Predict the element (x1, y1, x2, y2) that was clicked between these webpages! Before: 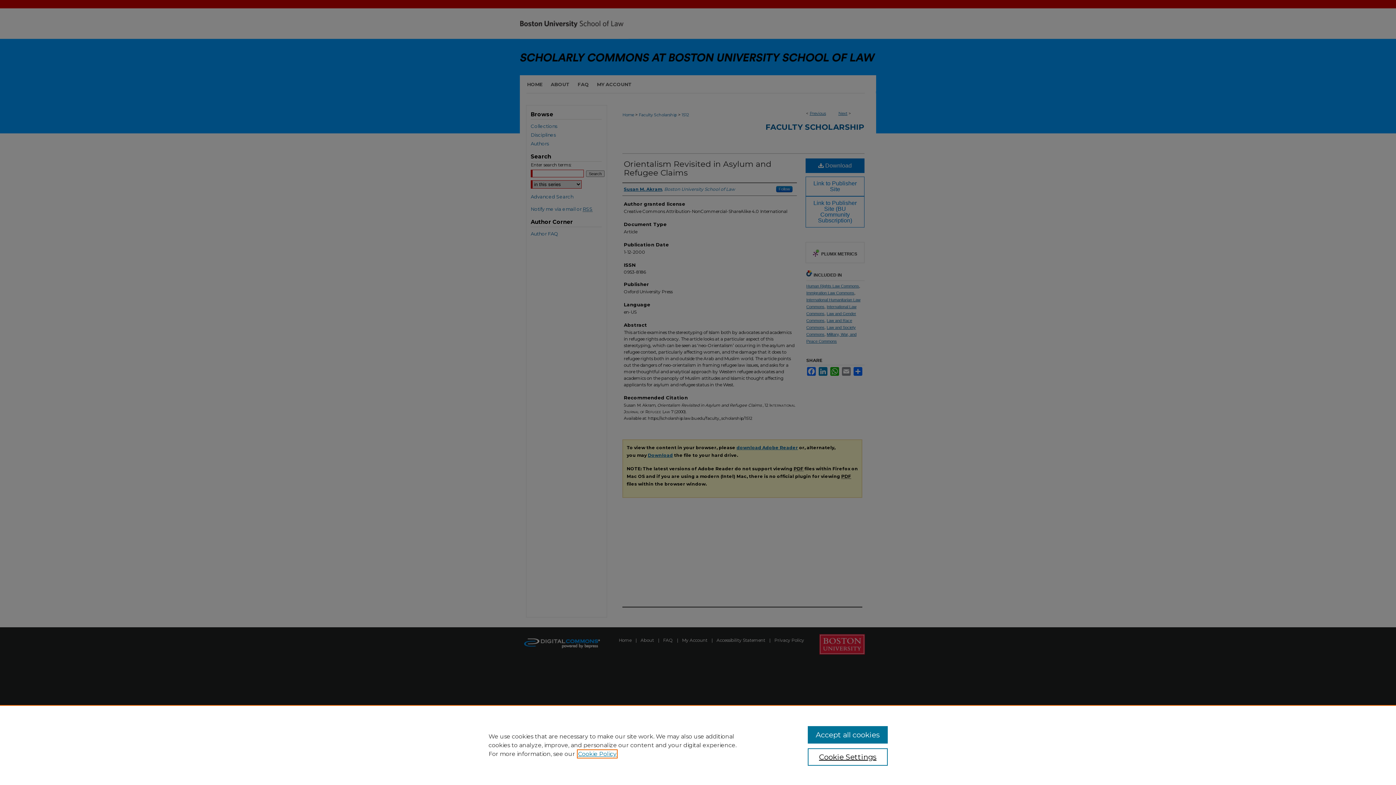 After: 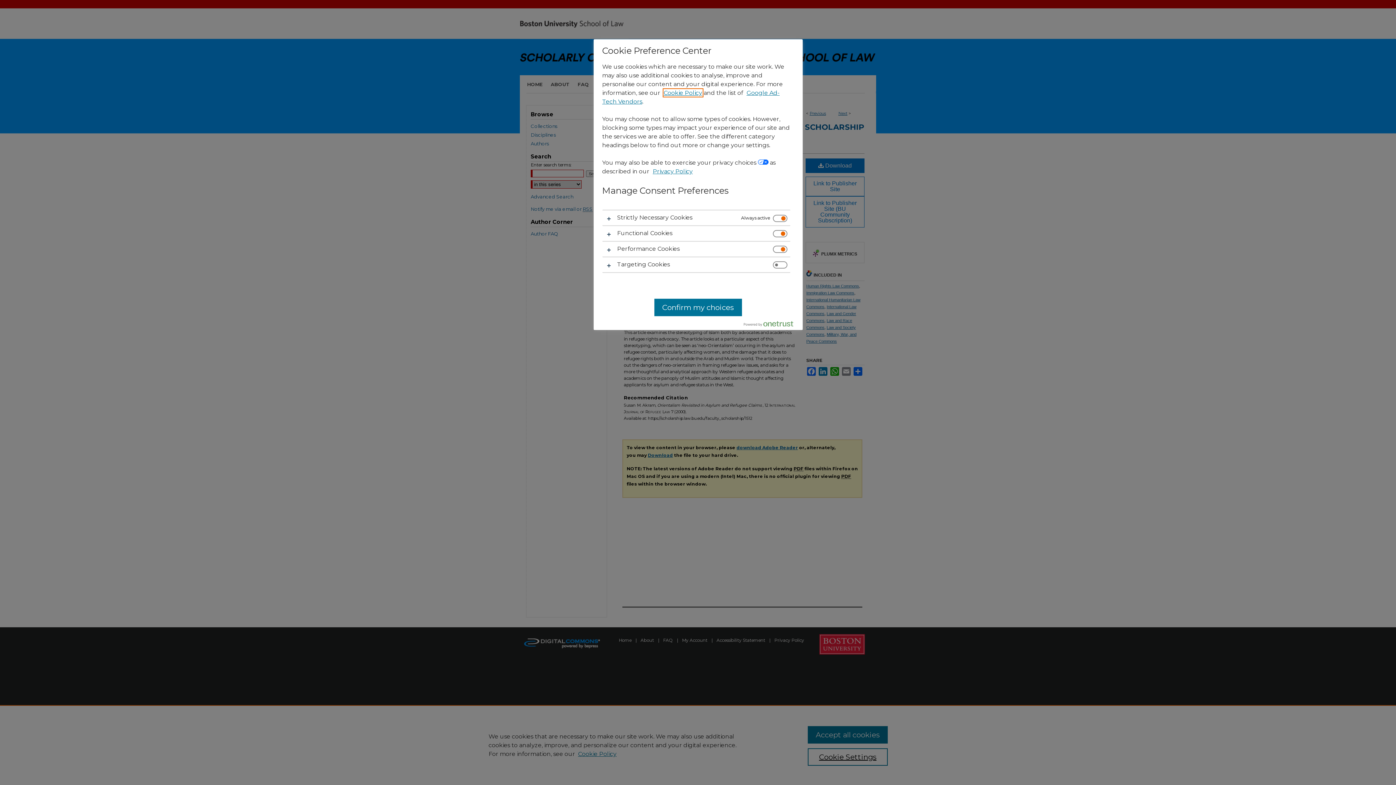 Action: label: Cookie Settings bbox: (807, 748, 887, 766)